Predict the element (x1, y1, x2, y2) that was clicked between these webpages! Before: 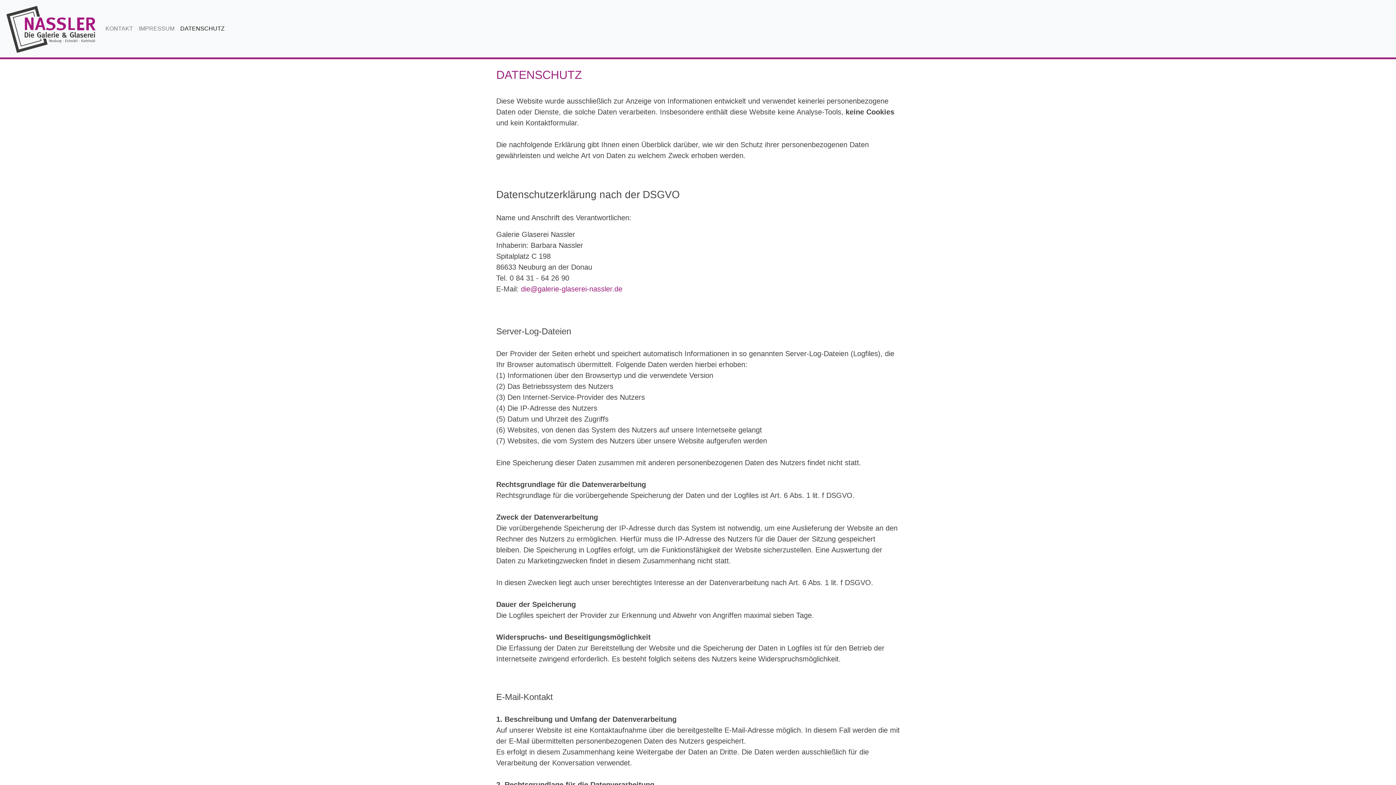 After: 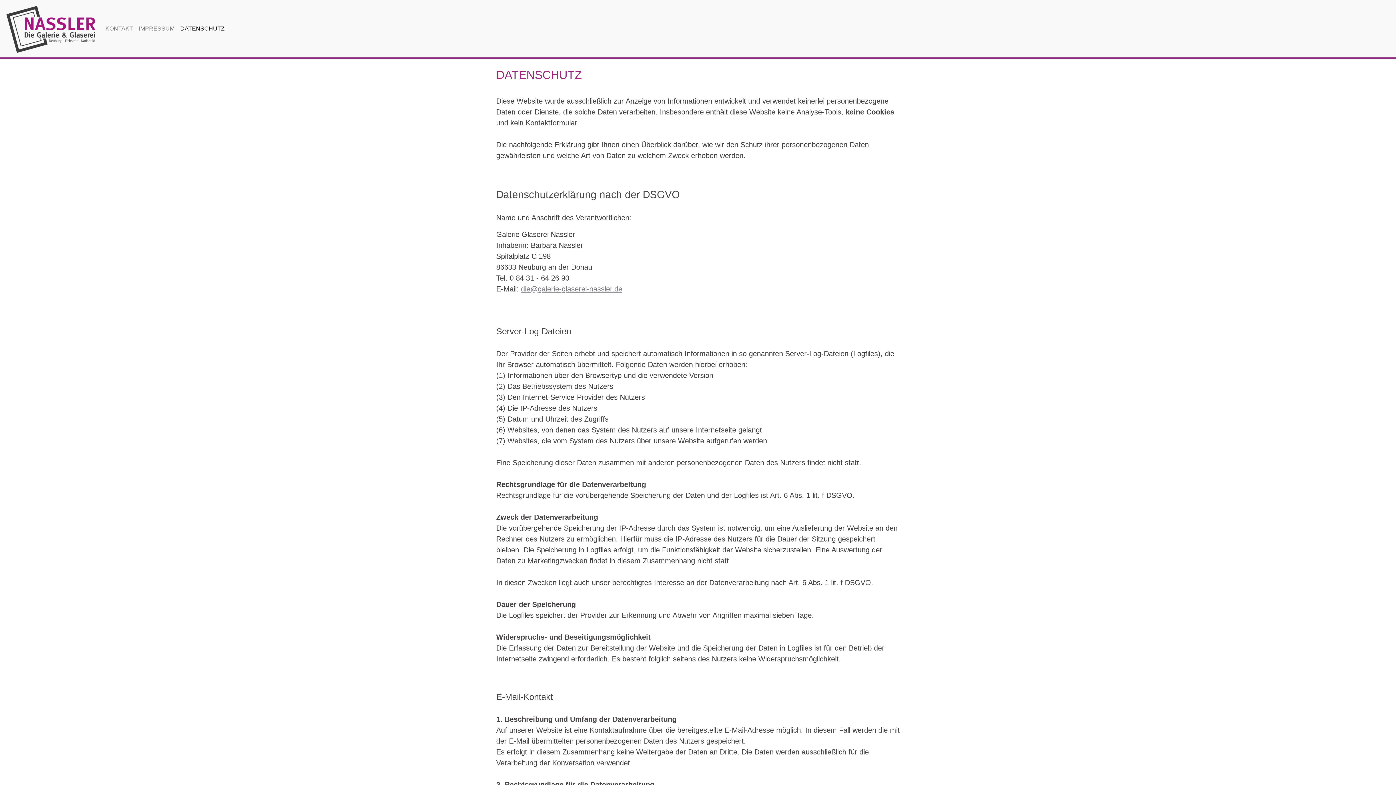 Action: bbox: (521, 284, 622, 292) label: die@galerie-glaserei-nassler.de